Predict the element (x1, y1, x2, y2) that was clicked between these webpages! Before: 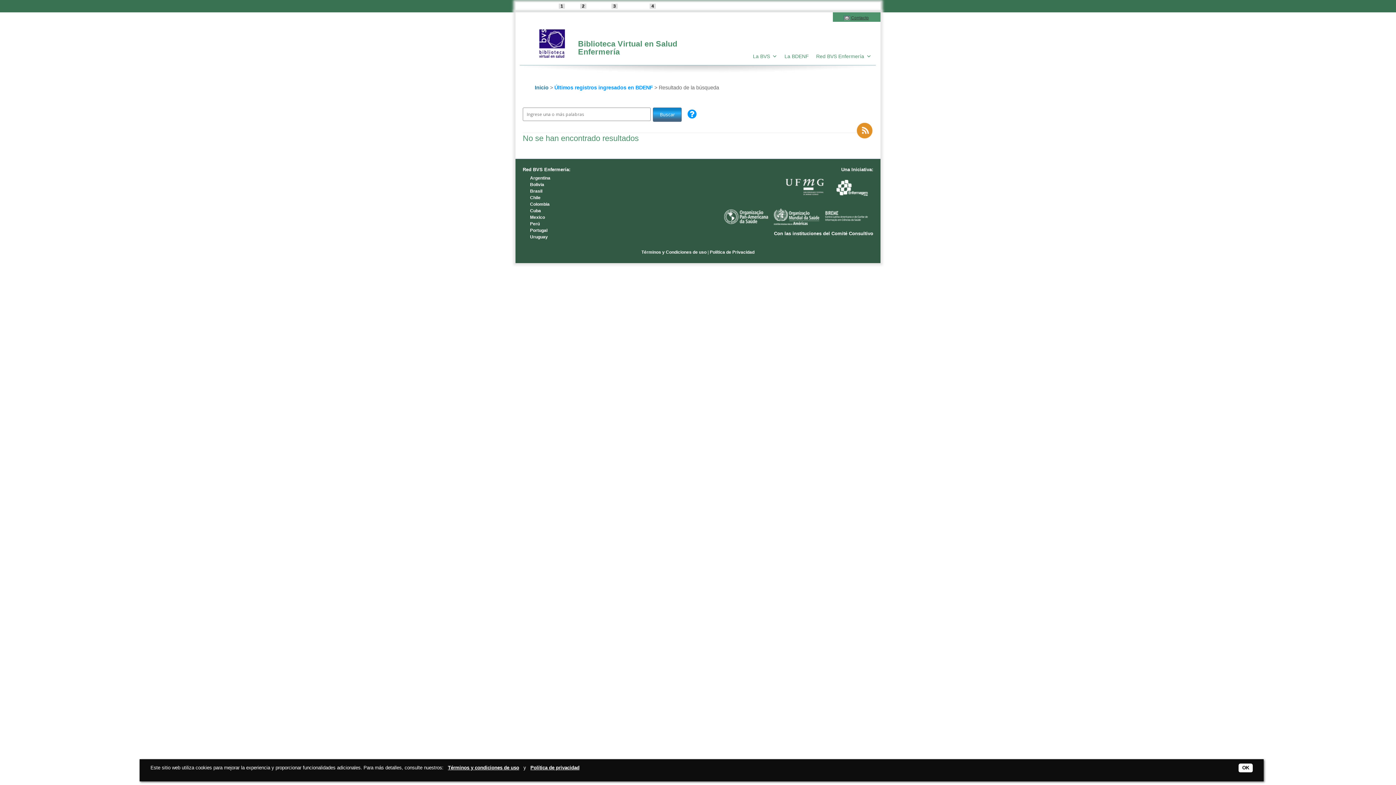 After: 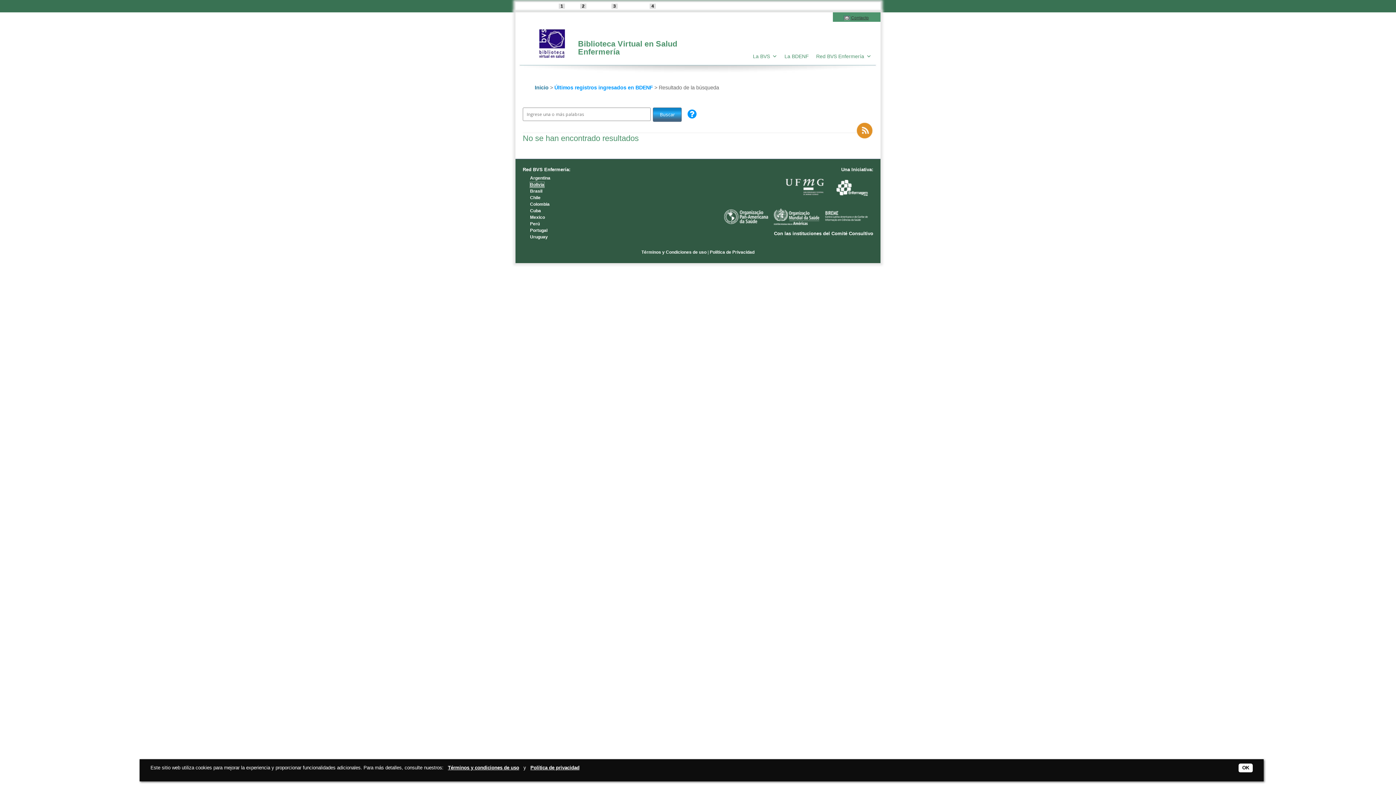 Action: label: Bolivia bbox: (530, 182, 544, 187)